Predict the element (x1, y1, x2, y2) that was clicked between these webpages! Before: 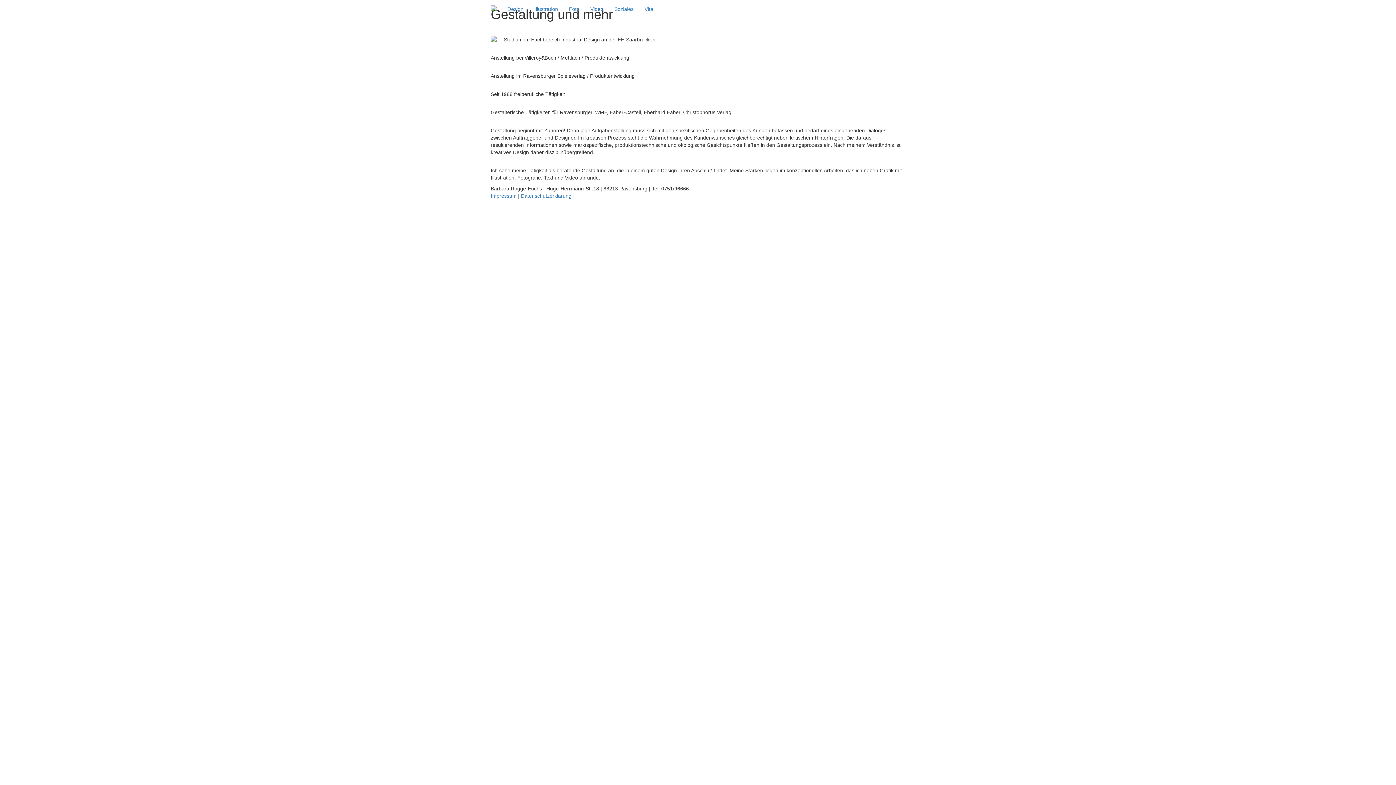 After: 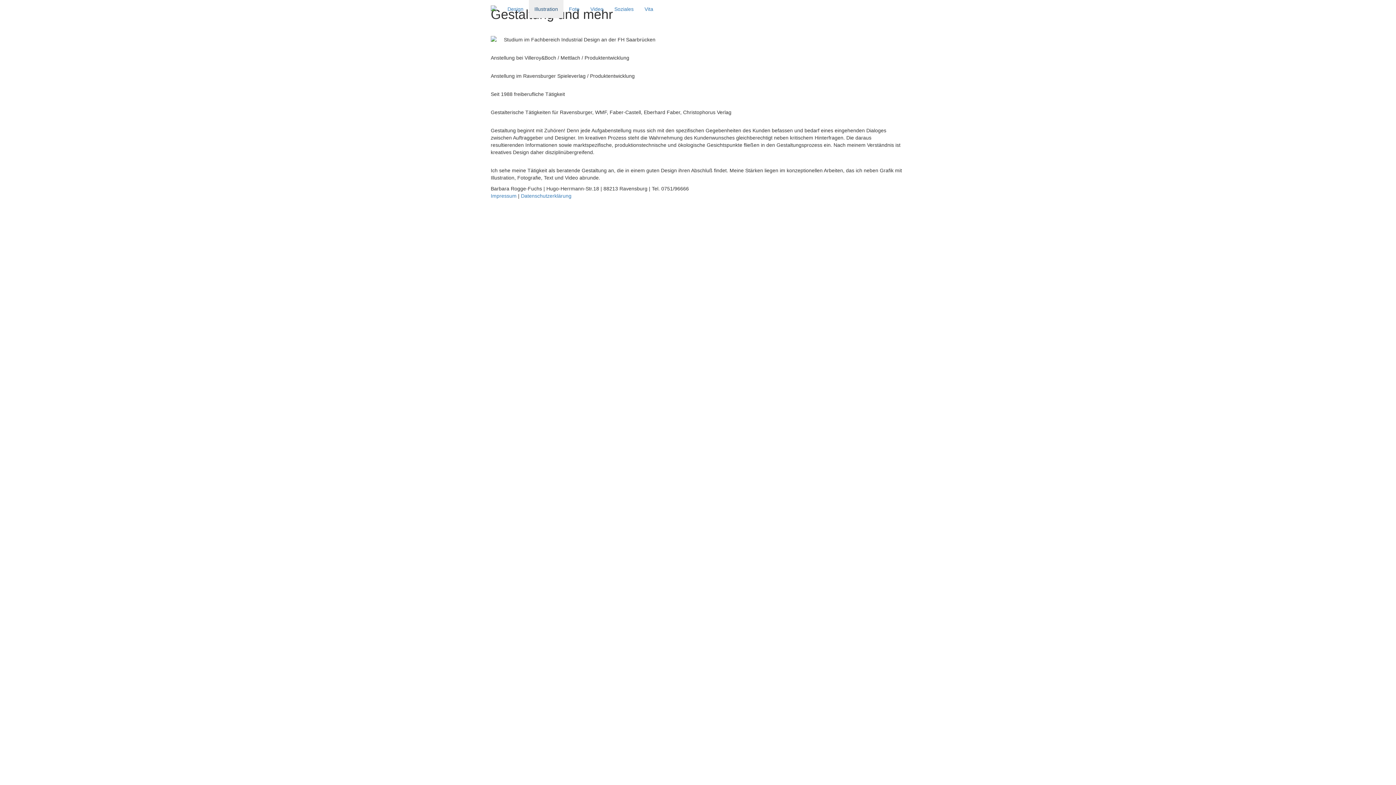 Action: bbox: (529, 0, 563, 18) label: Illustration